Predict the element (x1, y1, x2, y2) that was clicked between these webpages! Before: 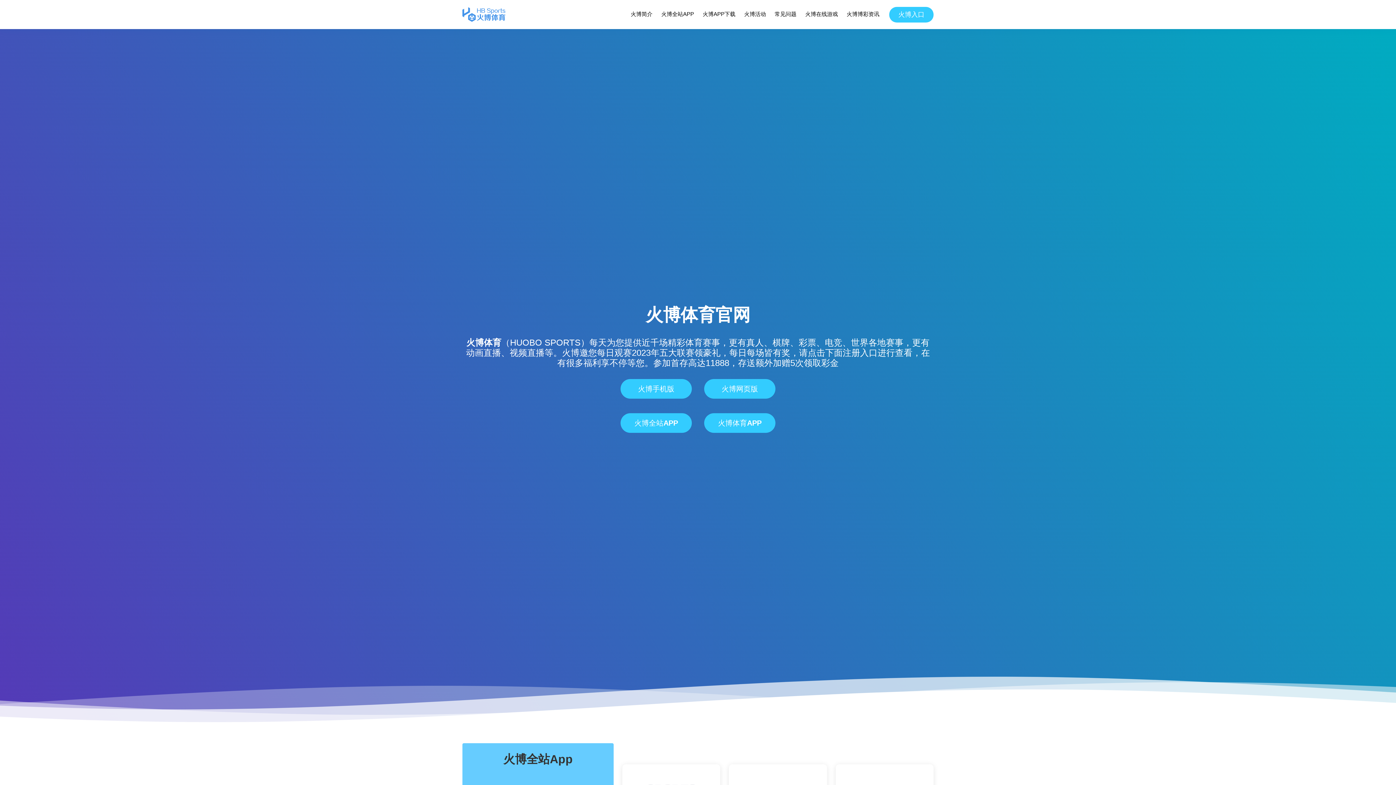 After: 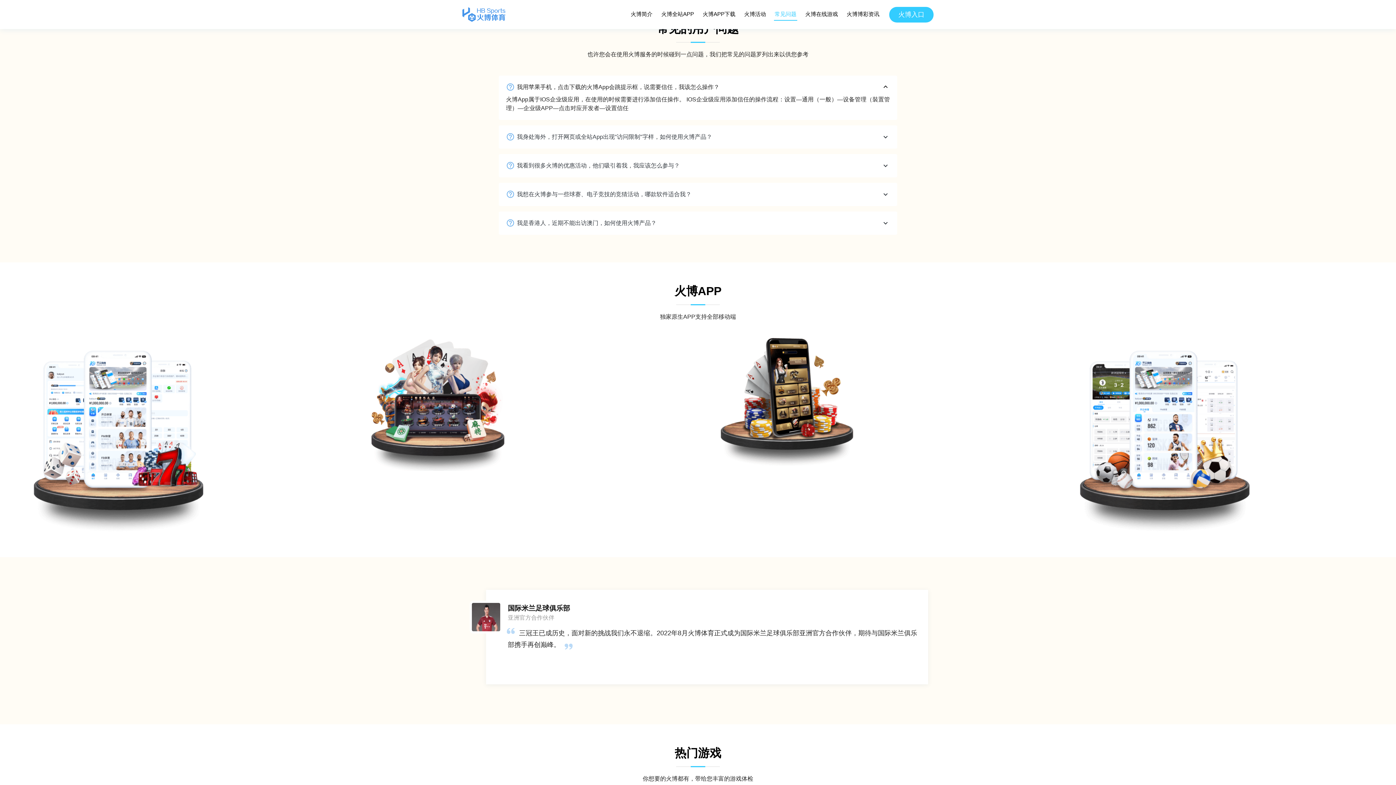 Action: label: 常见问题 bbox: (774, 8, 797, 20)